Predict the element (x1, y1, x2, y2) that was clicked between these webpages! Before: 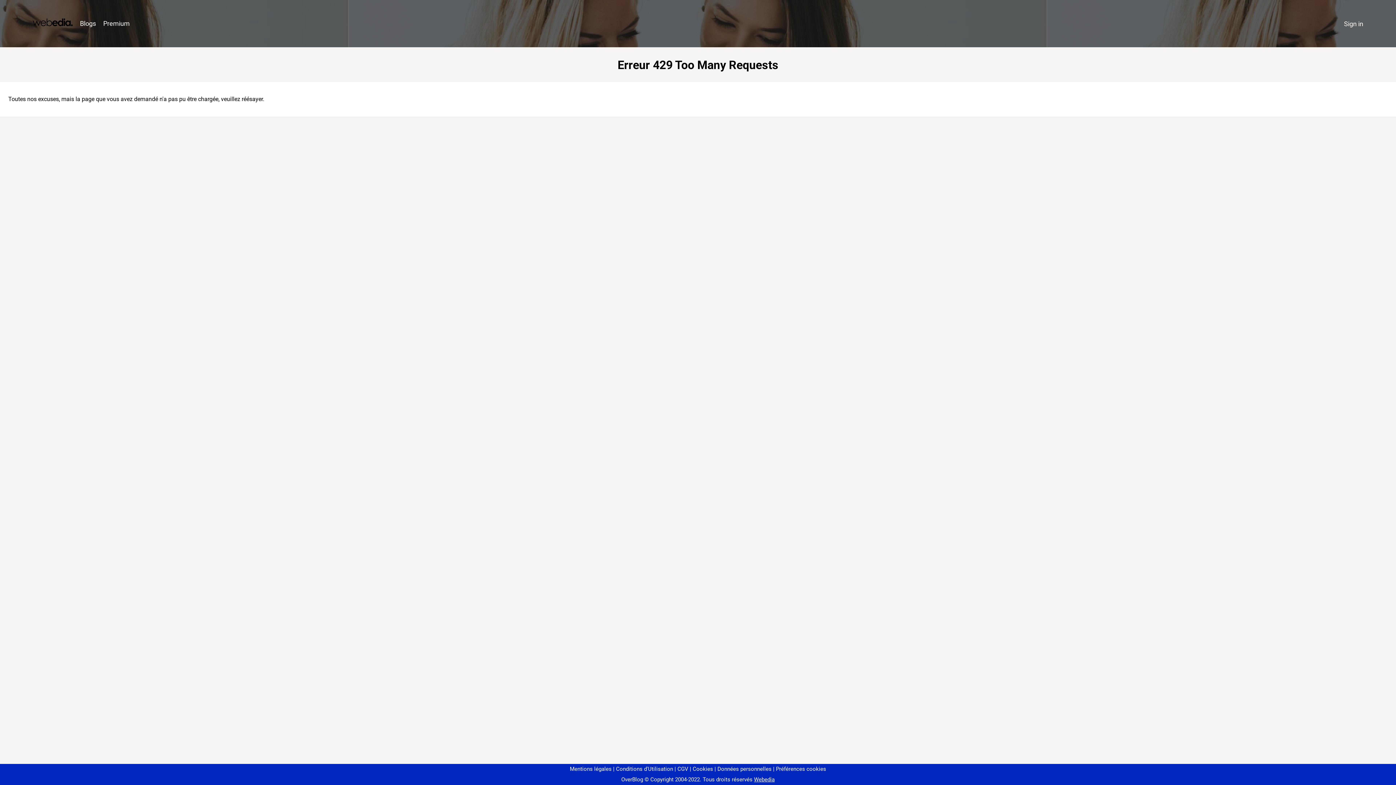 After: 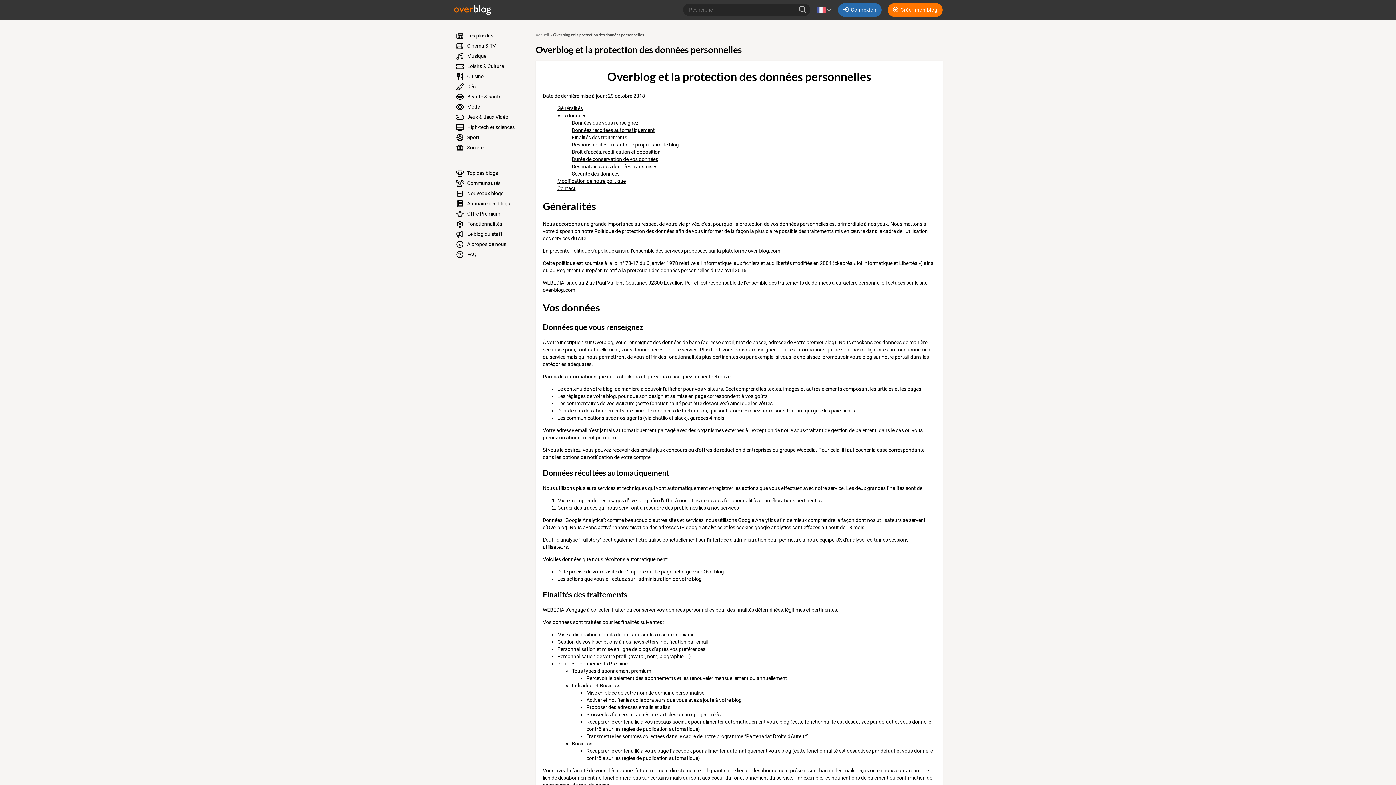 Action: label: Données personnelles bbox: (714, 766, 771, 772)